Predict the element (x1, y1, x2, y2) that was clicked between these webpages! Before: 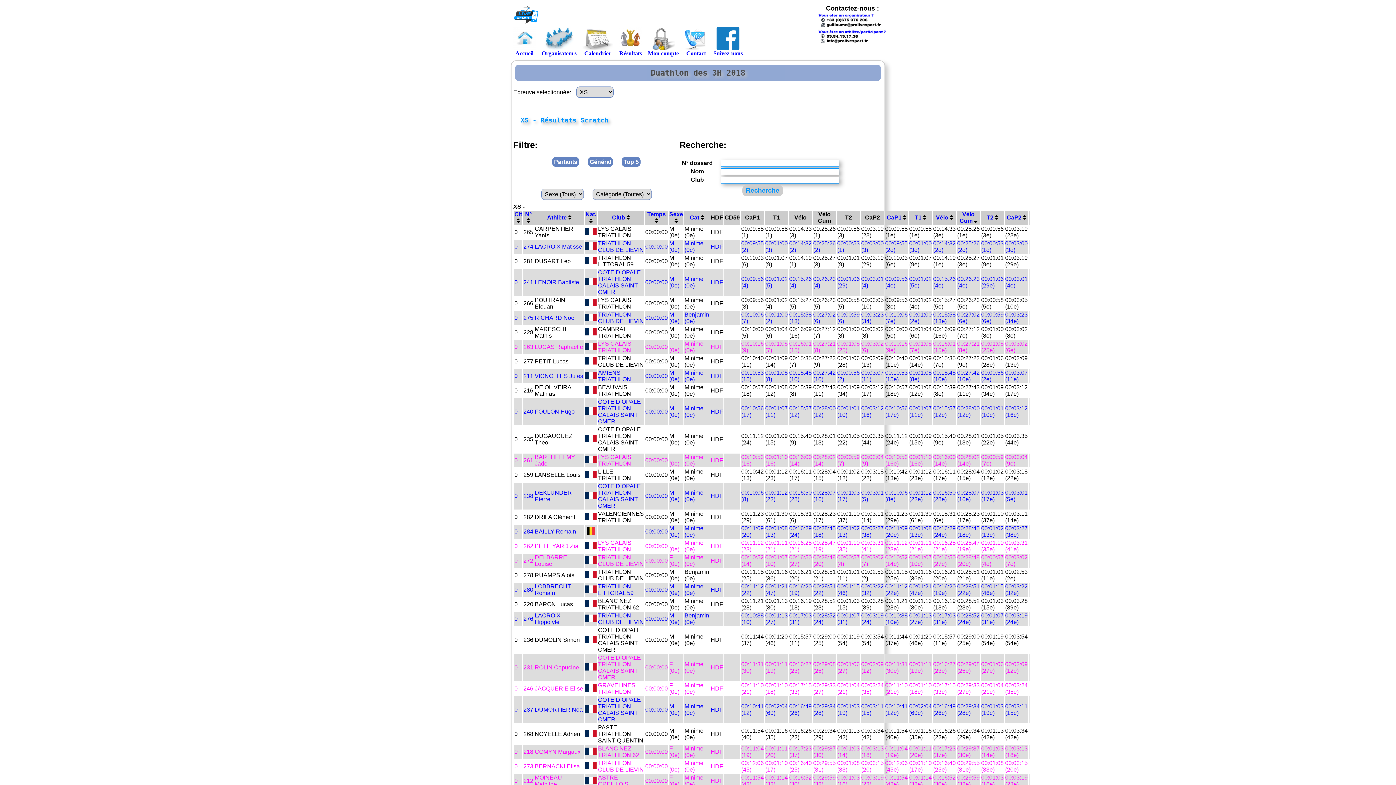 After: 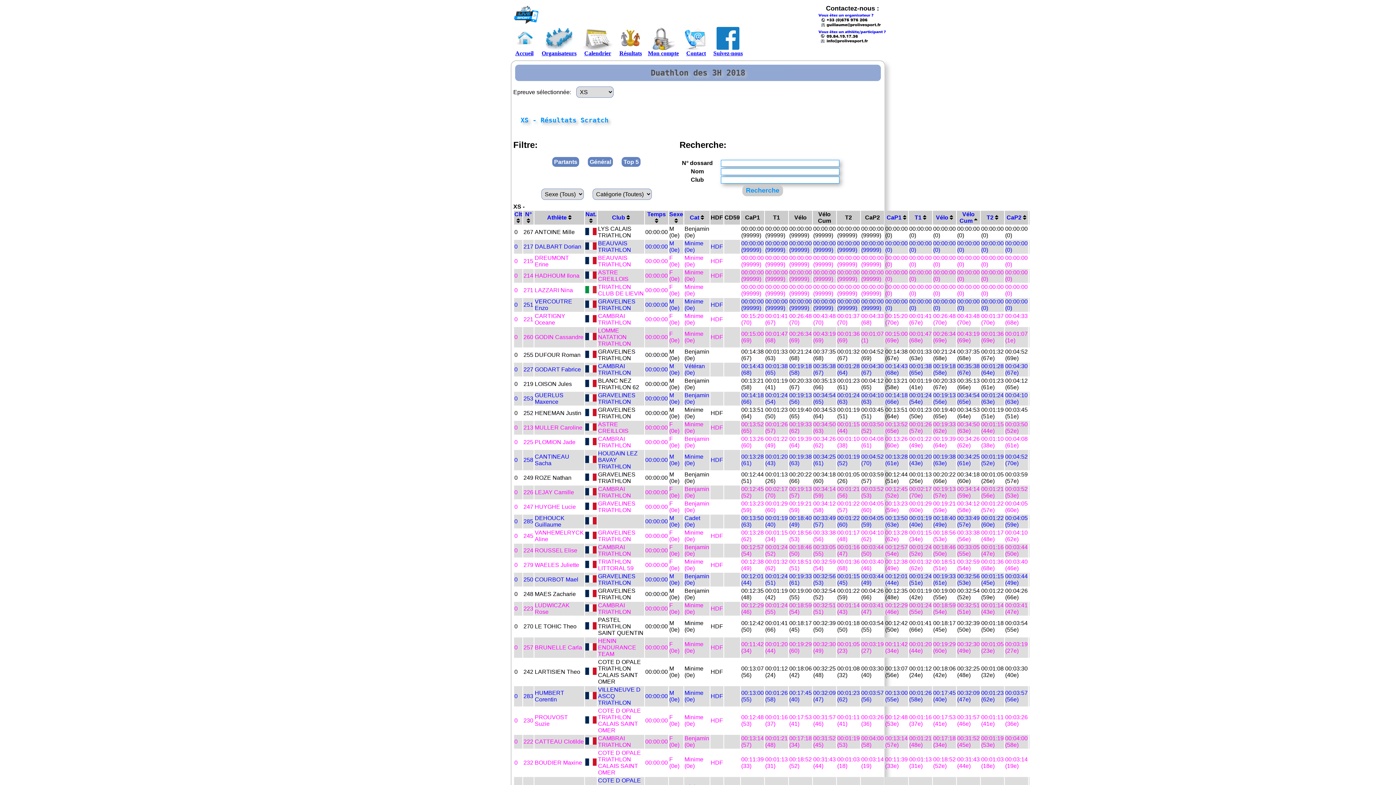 Action: label: Vélo Cum  bbox: (959, 211, 977, 223)